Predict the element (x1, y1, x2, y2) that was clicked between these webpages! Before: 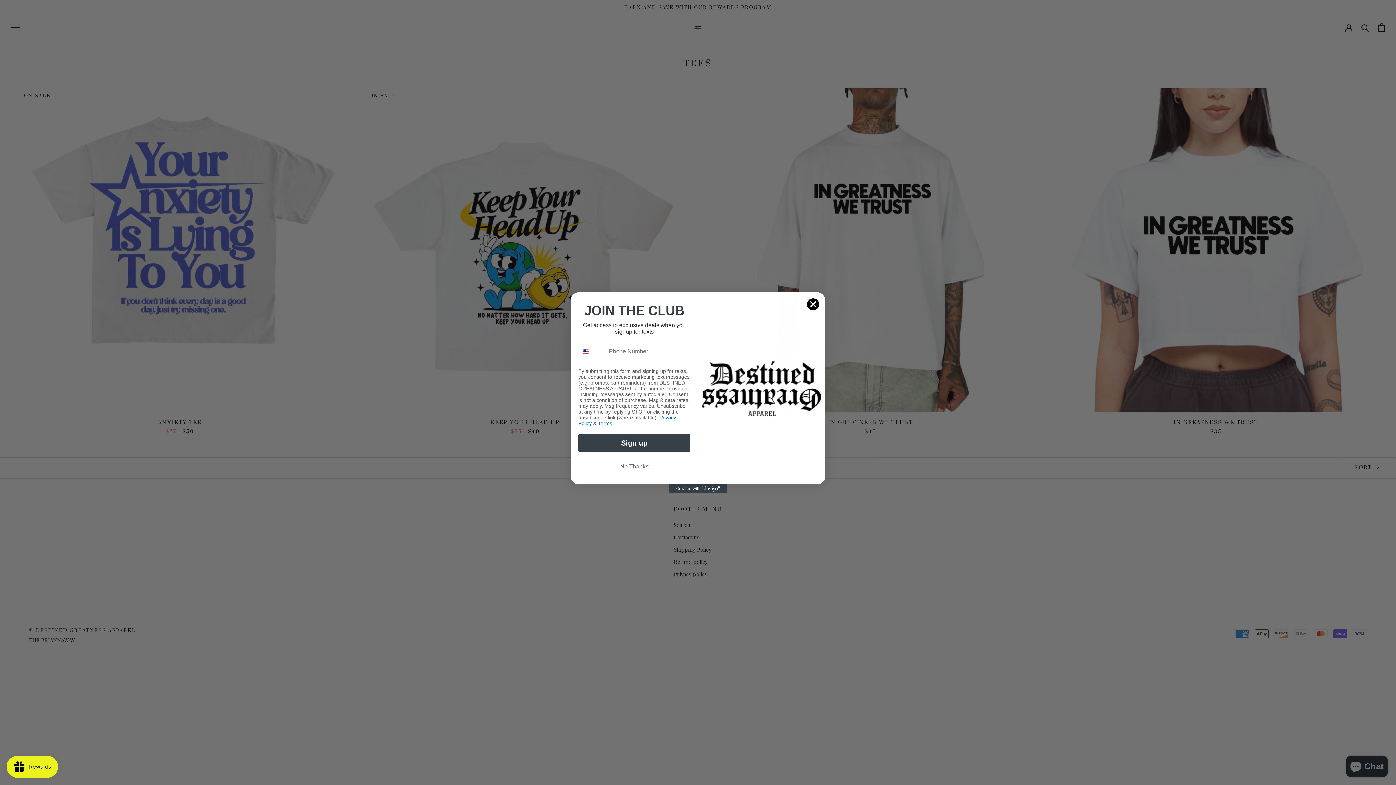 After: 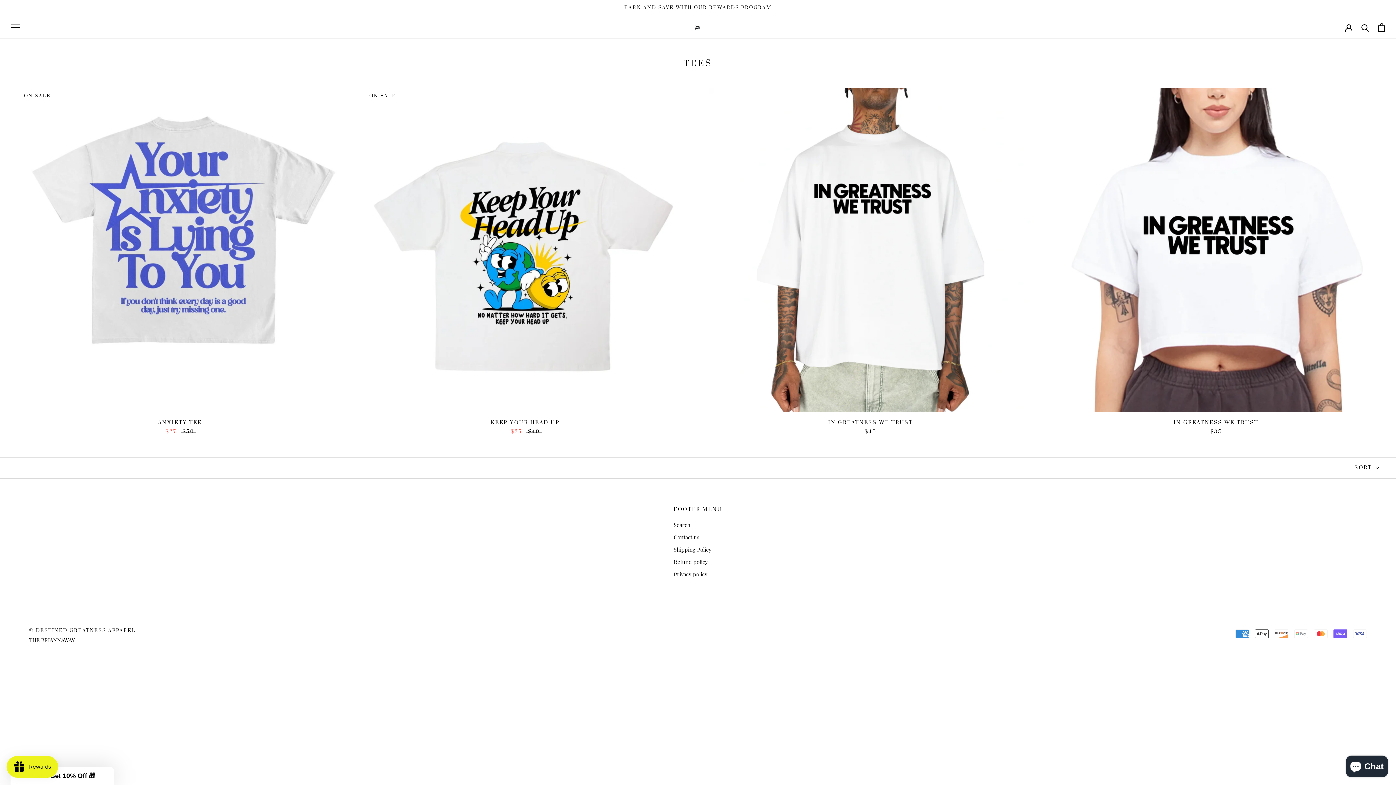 Action: bbox: (578, 459, 690, 473) label: No Thanks